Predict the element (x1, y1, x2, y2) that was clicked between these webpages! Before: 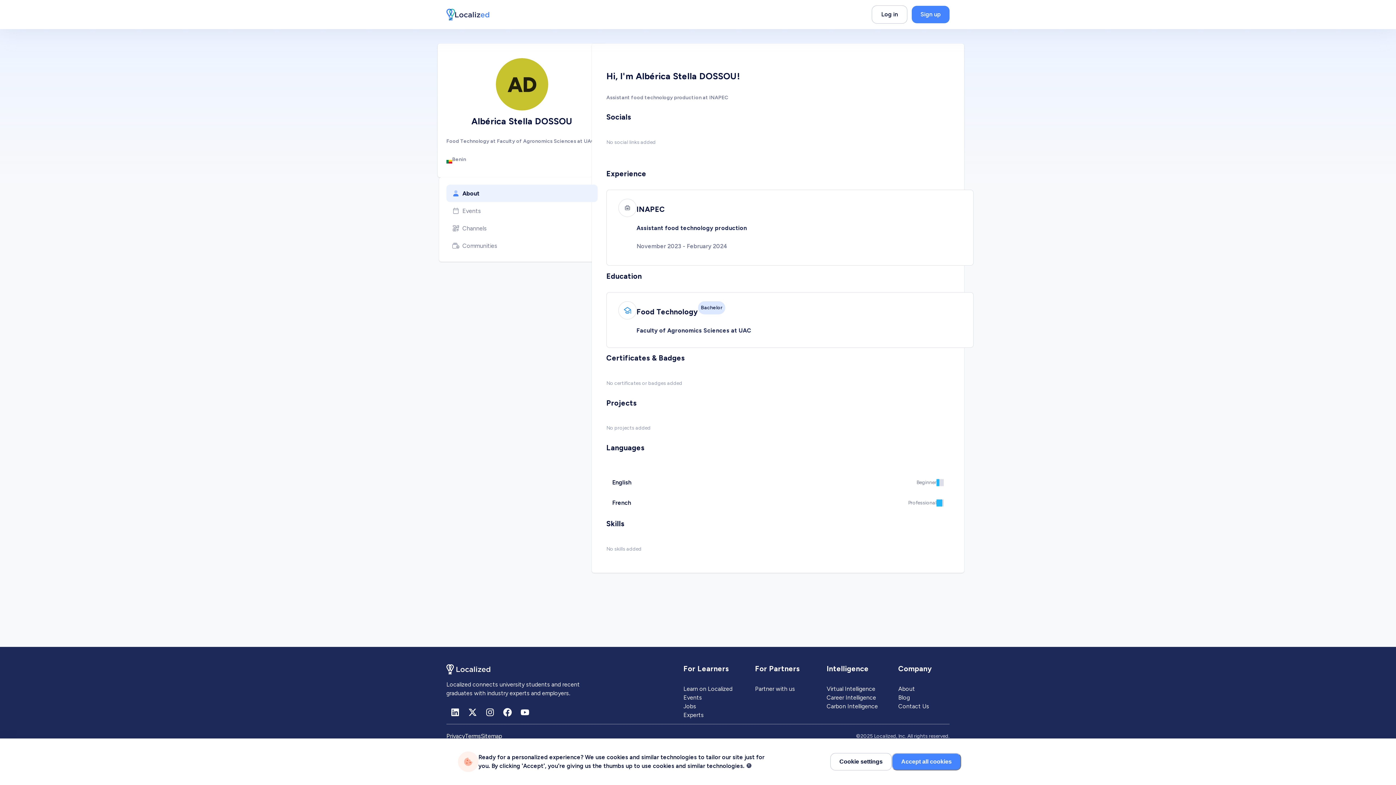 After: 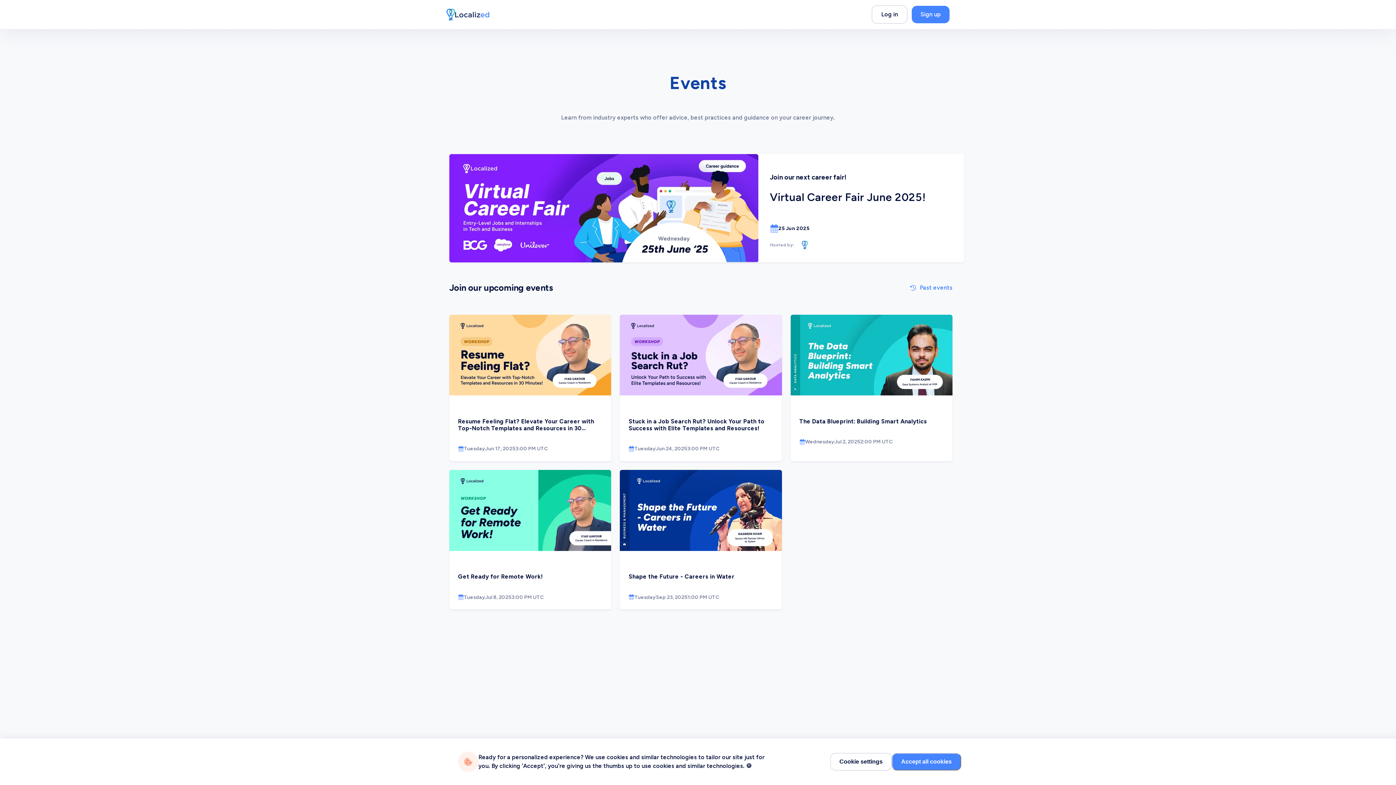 Action: label: Events bbox: (683, 693, 734, 702)